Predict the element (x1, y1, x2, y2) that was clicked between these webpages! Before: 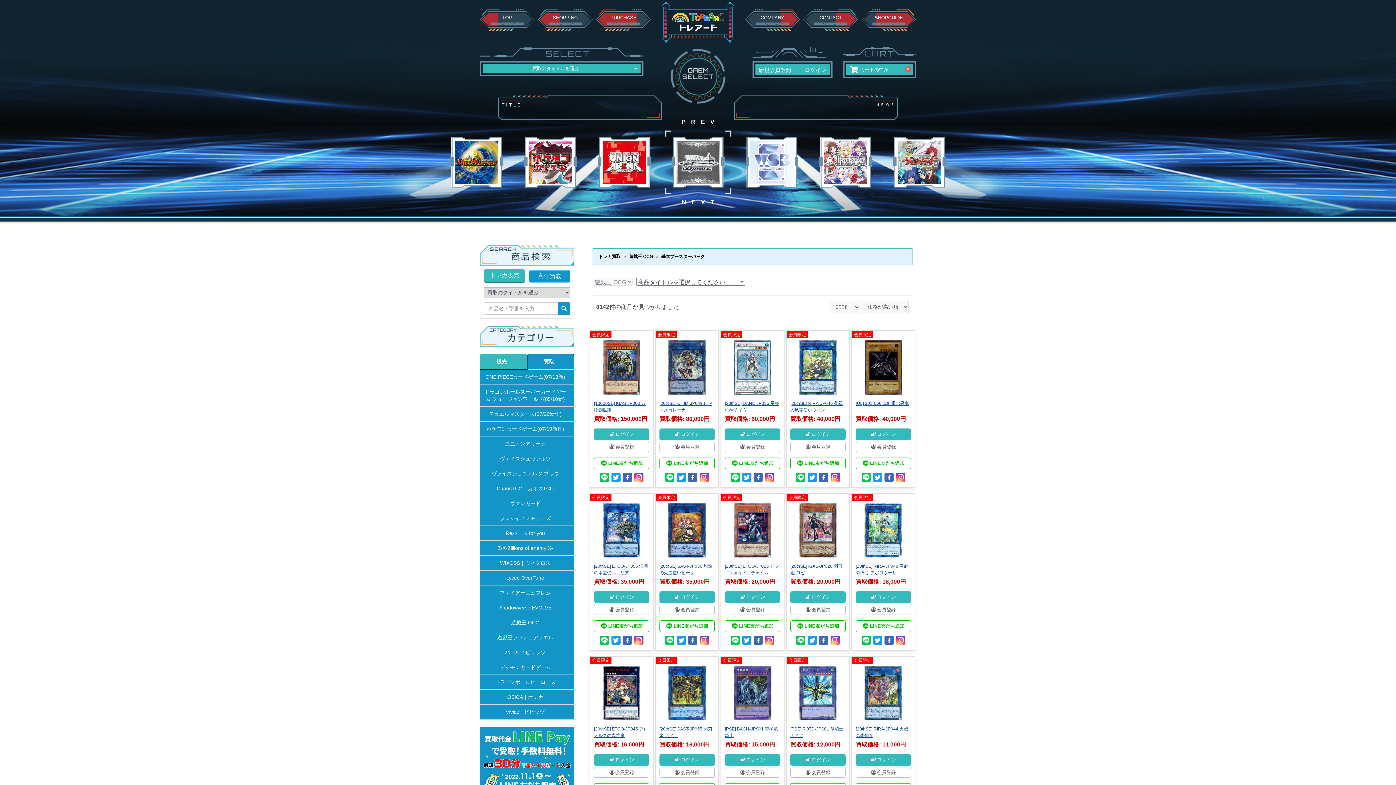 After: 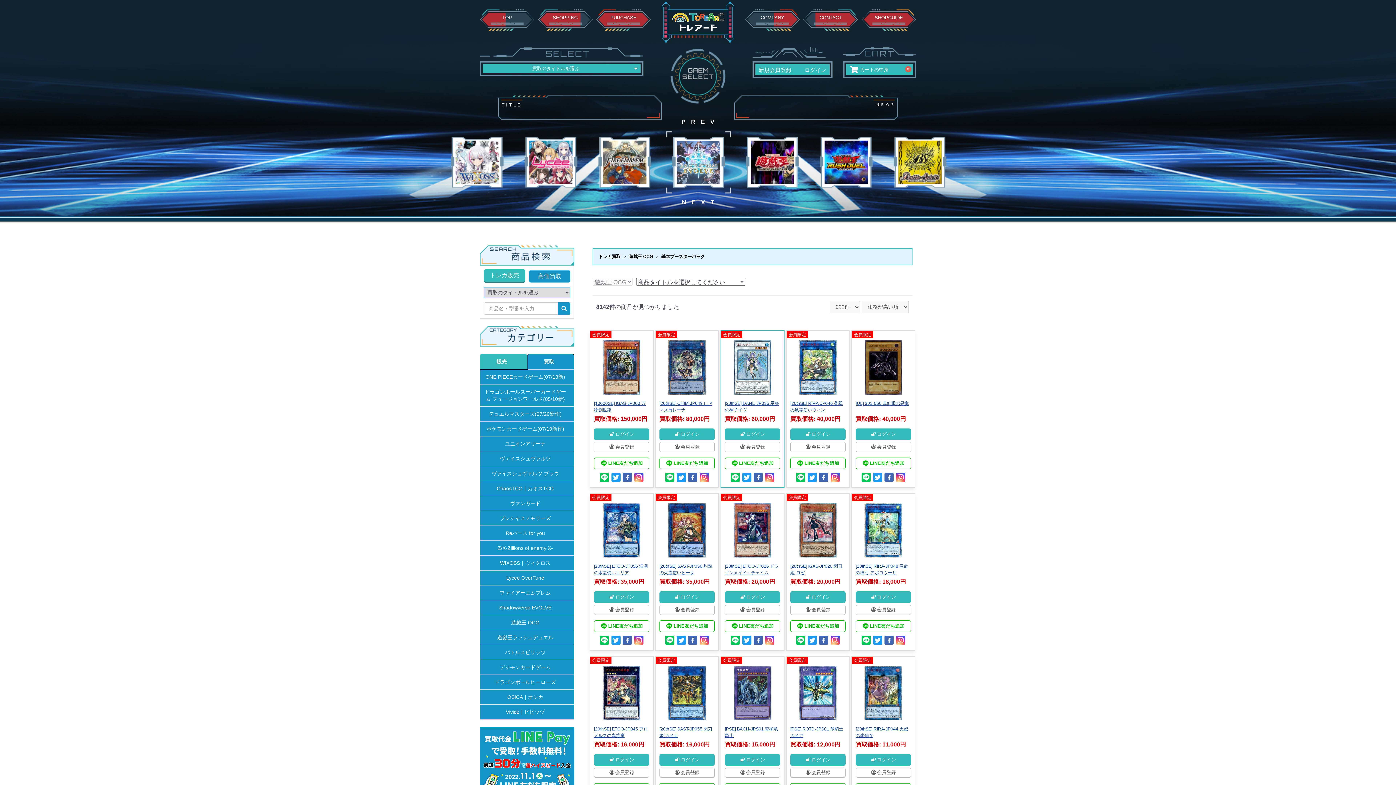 Action: bbox: (742, 473, 751, 482)